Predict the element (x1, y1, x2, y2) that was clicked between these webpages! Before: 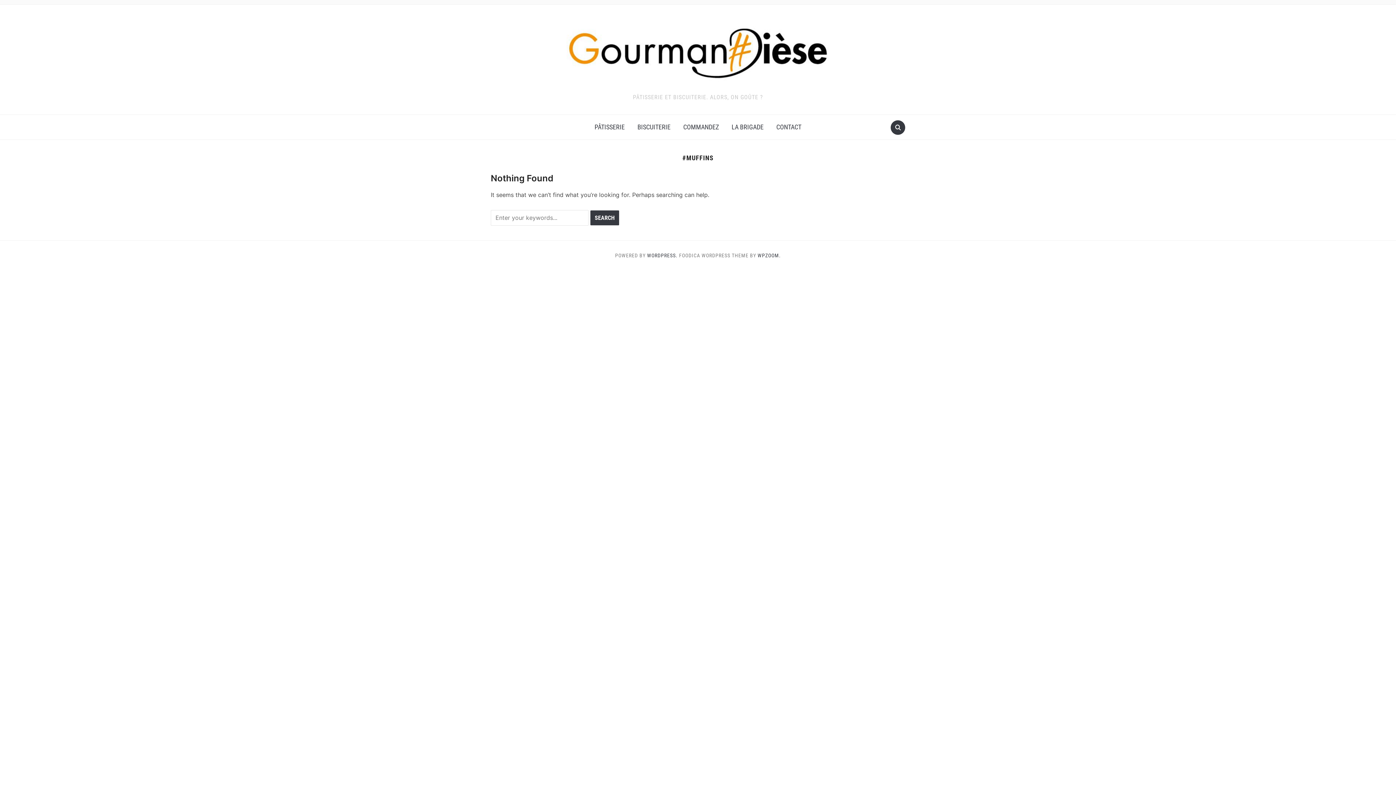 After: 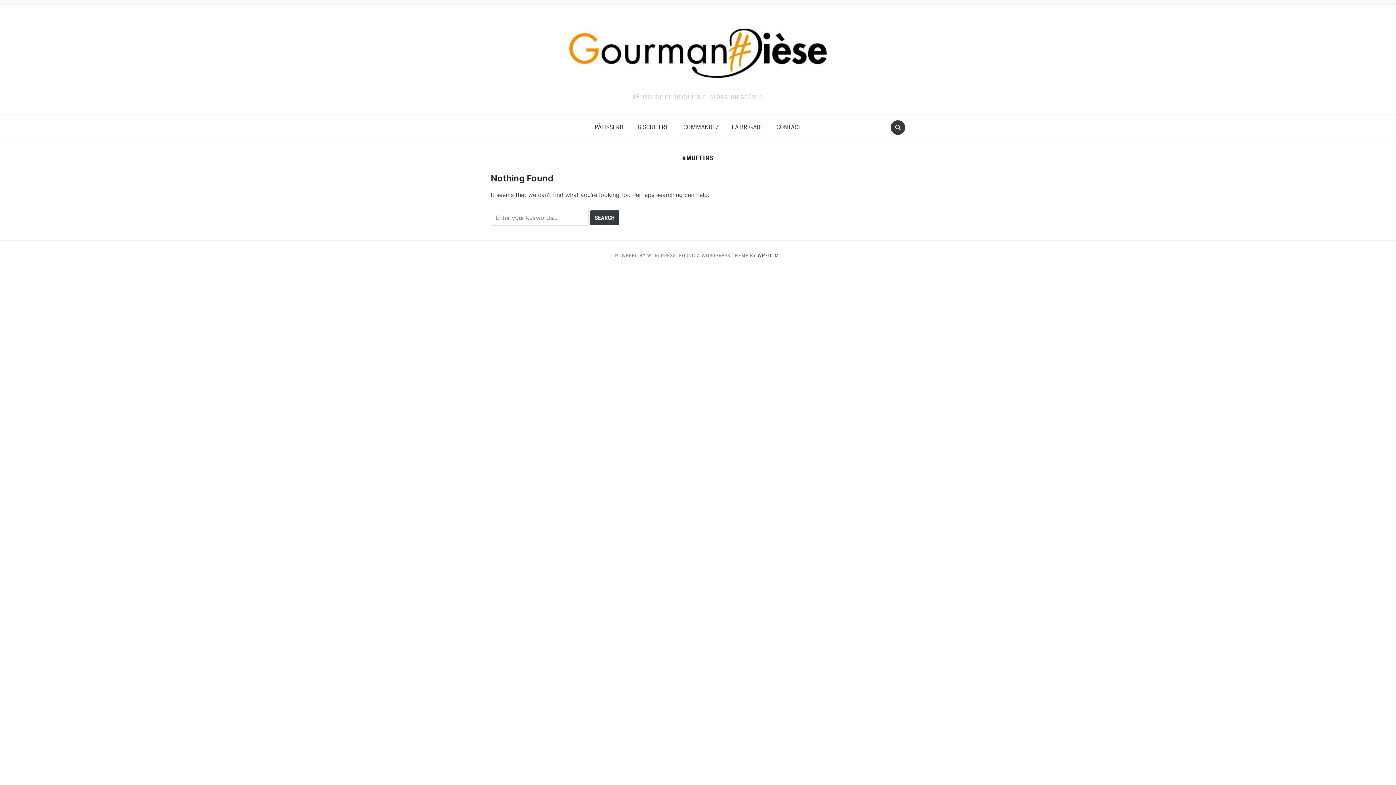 Action: bbox: (647, 252, 677, 258) label: WORDPRESS.